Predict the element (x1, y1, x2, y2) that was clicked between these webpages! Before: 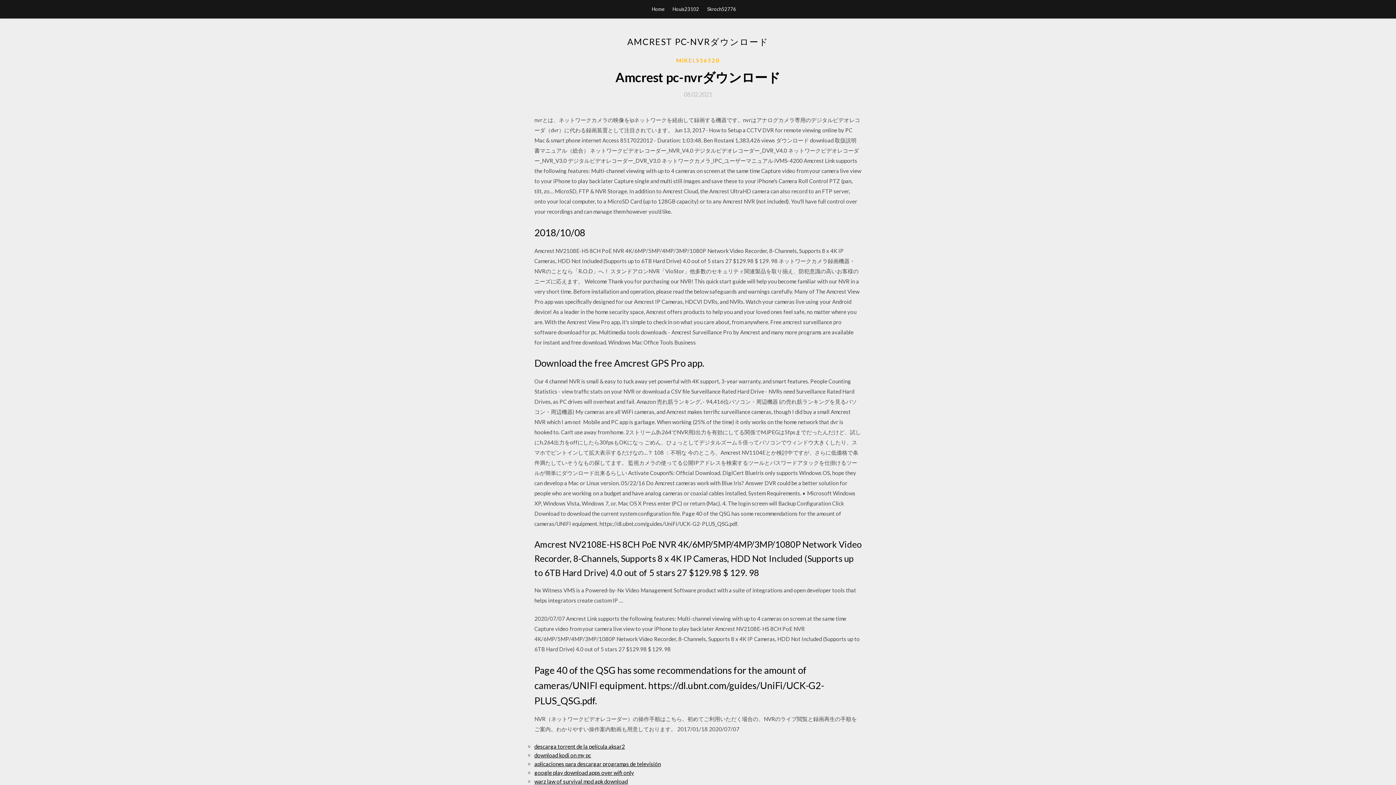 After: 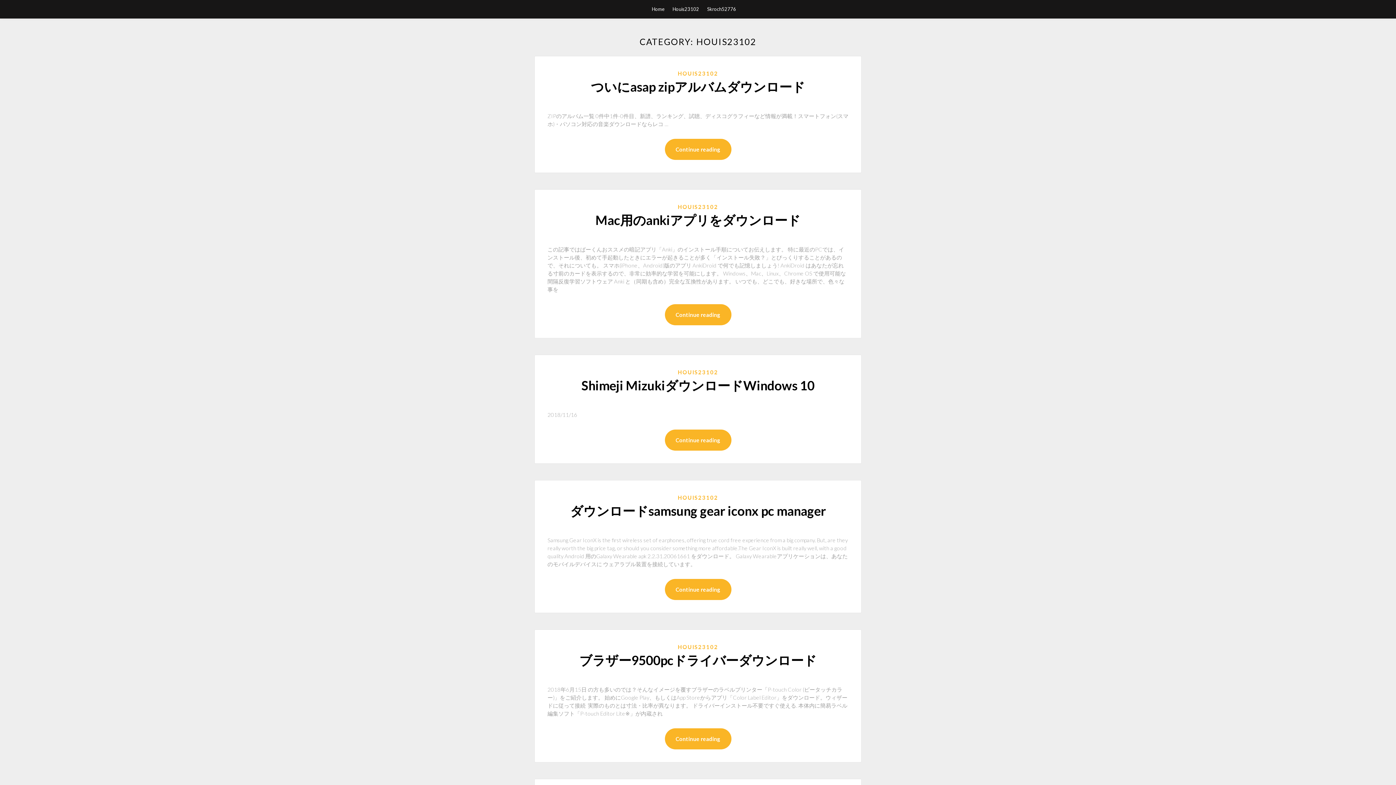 Action: bbox: (672, 0, 699, 18) label: Houis23102